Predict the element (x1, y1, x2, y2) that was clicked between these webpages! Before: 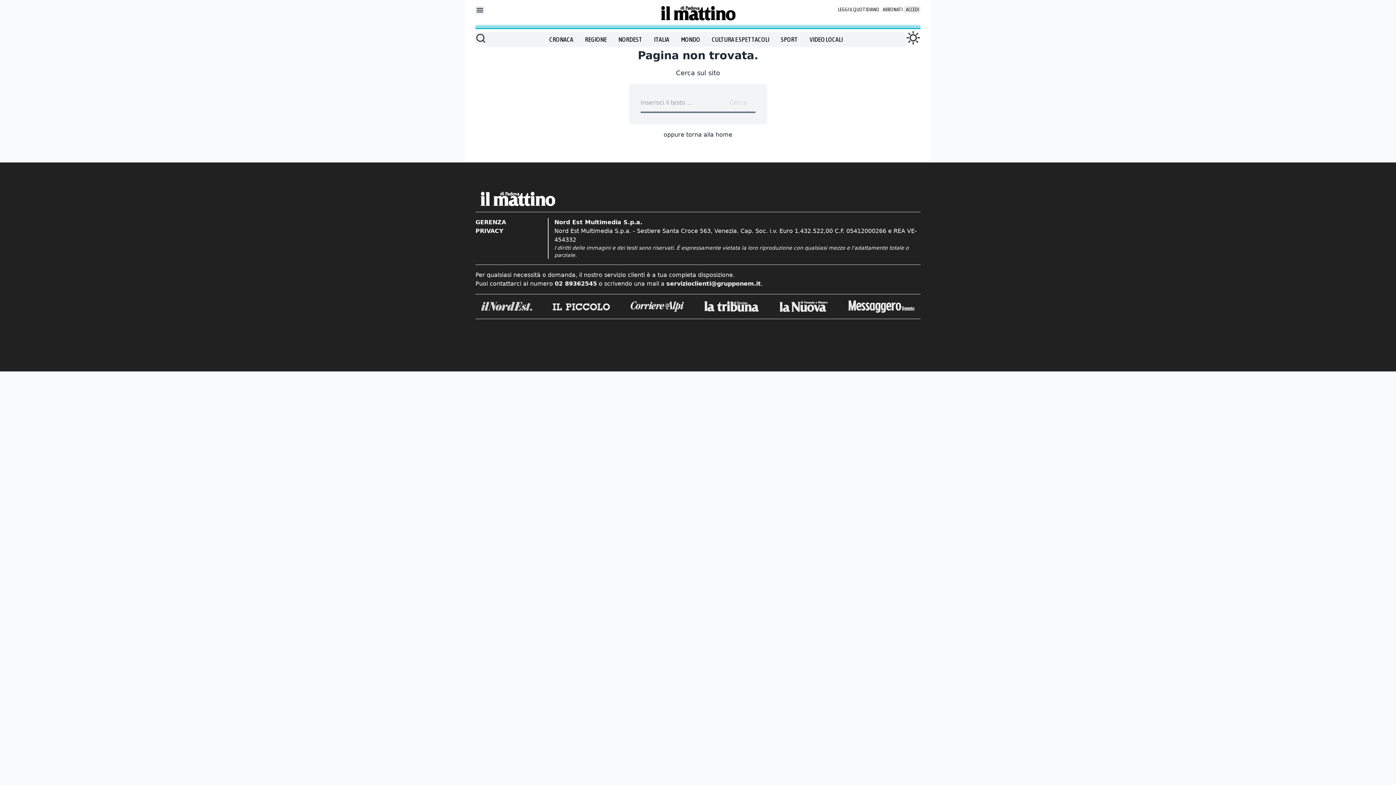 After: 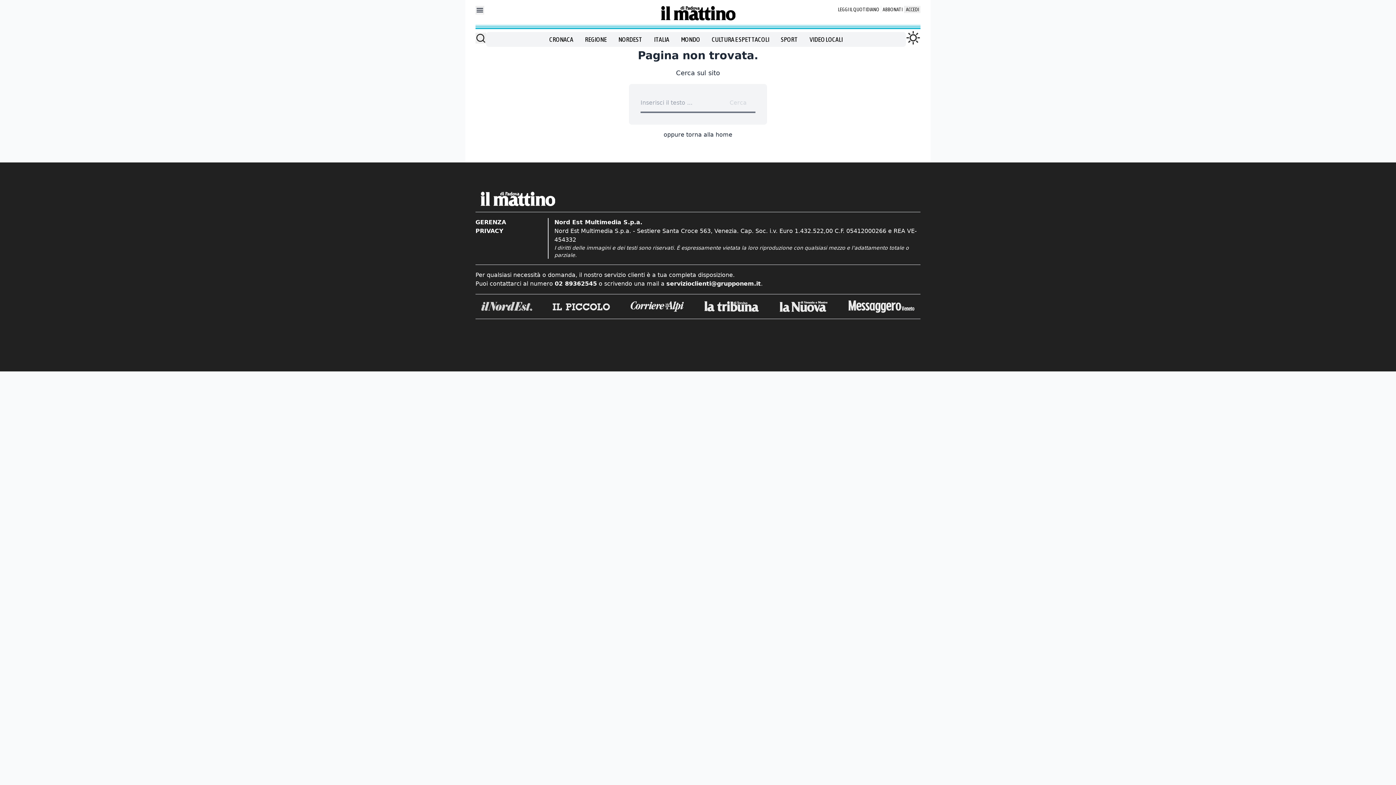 Action: bbox: (630, 301, 684, 312)